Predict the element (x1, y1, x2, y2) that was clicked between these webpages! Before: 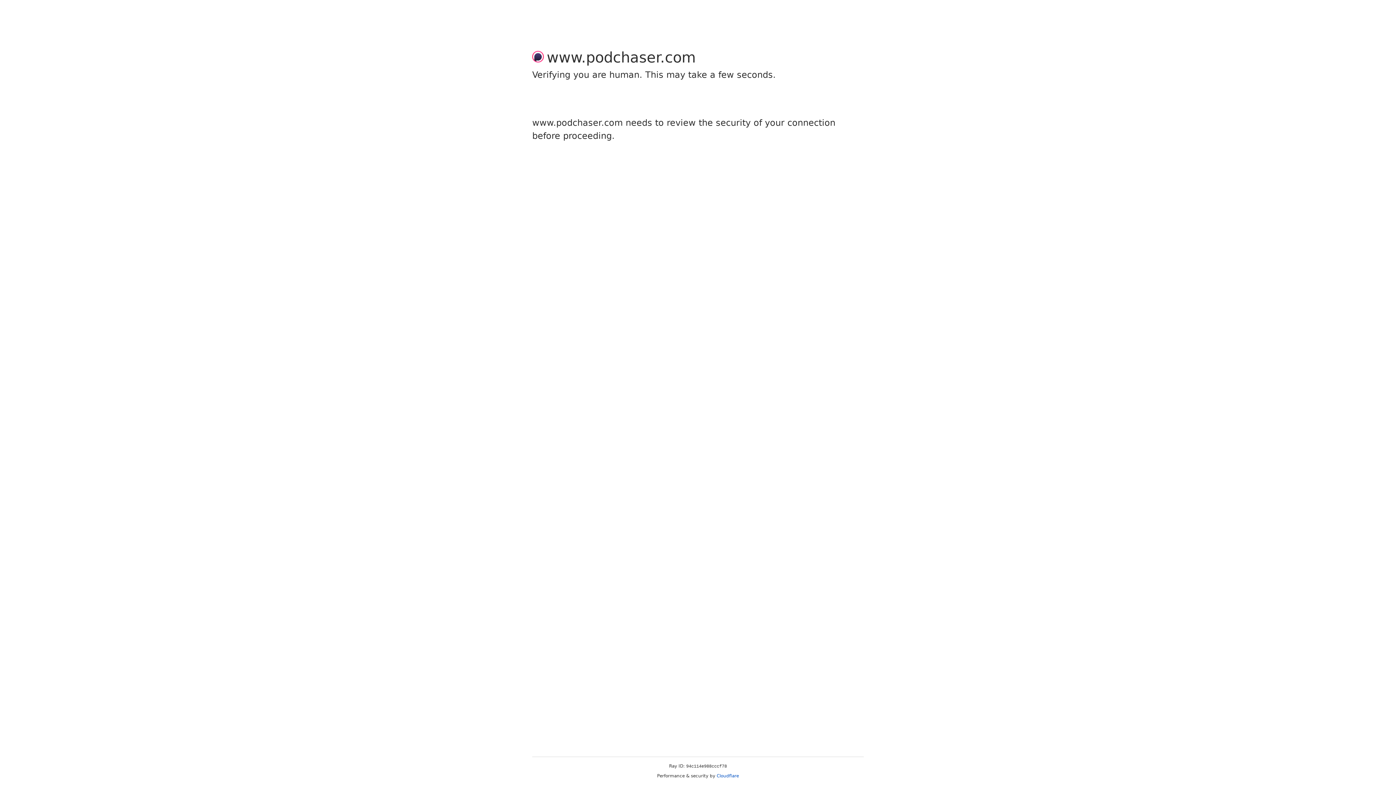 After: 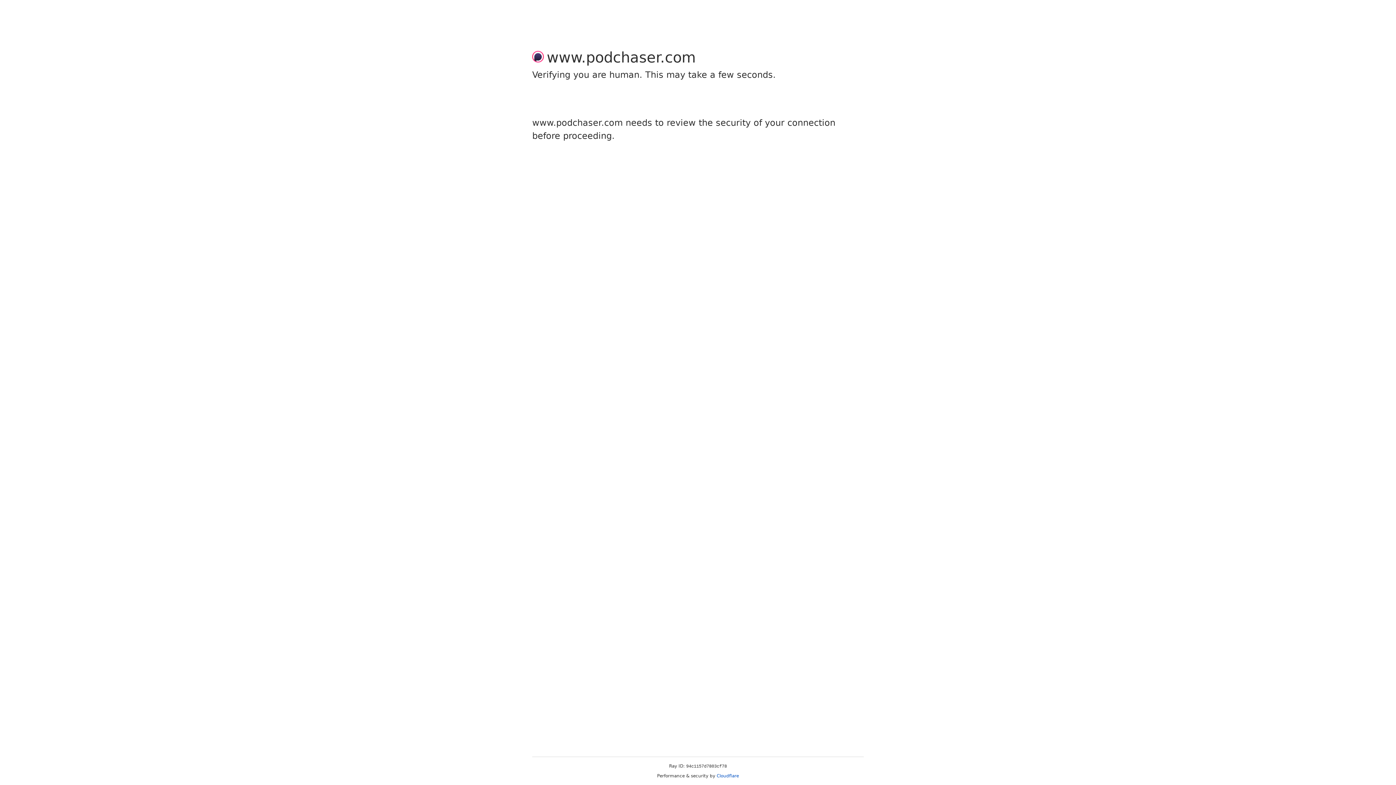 Action: bbox: (716, 773, 739, 778) label: Cloudflare